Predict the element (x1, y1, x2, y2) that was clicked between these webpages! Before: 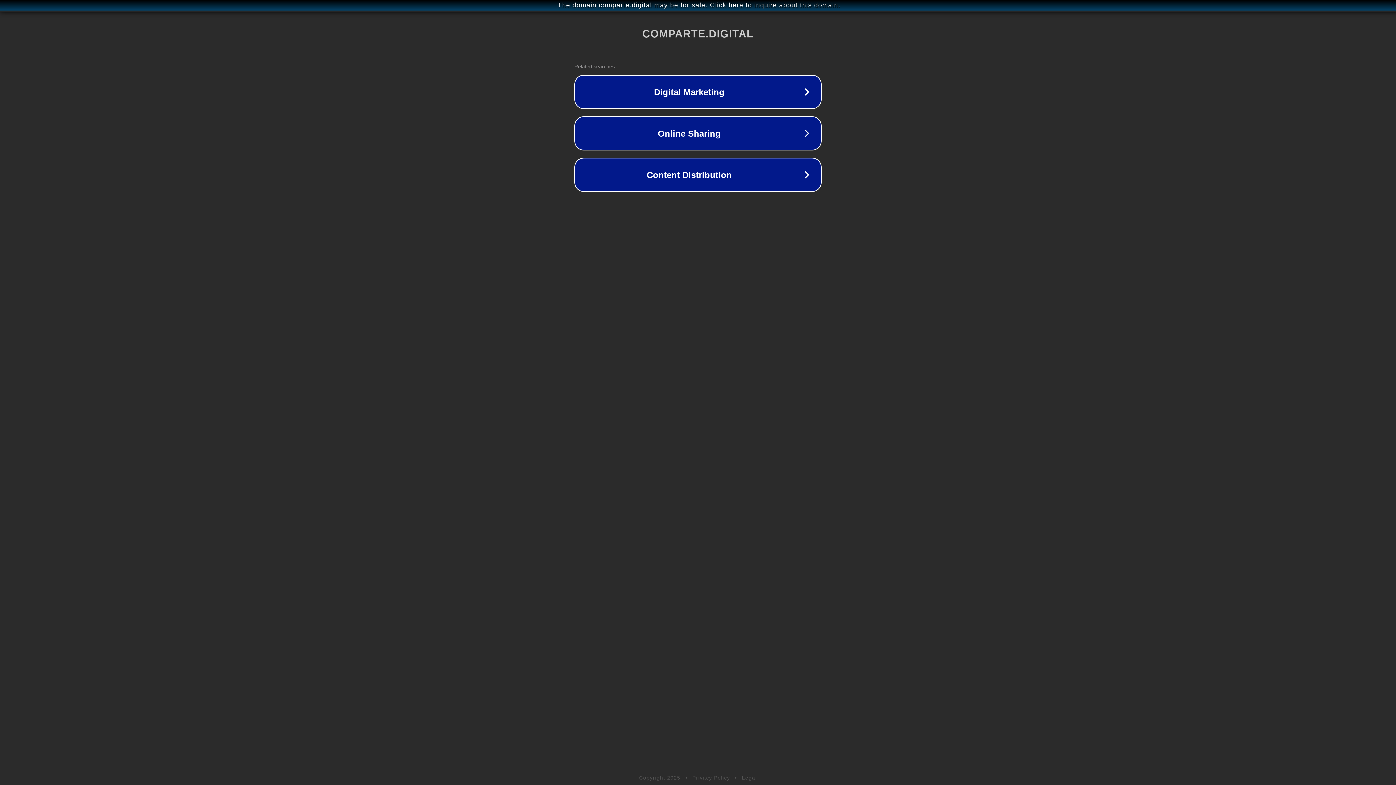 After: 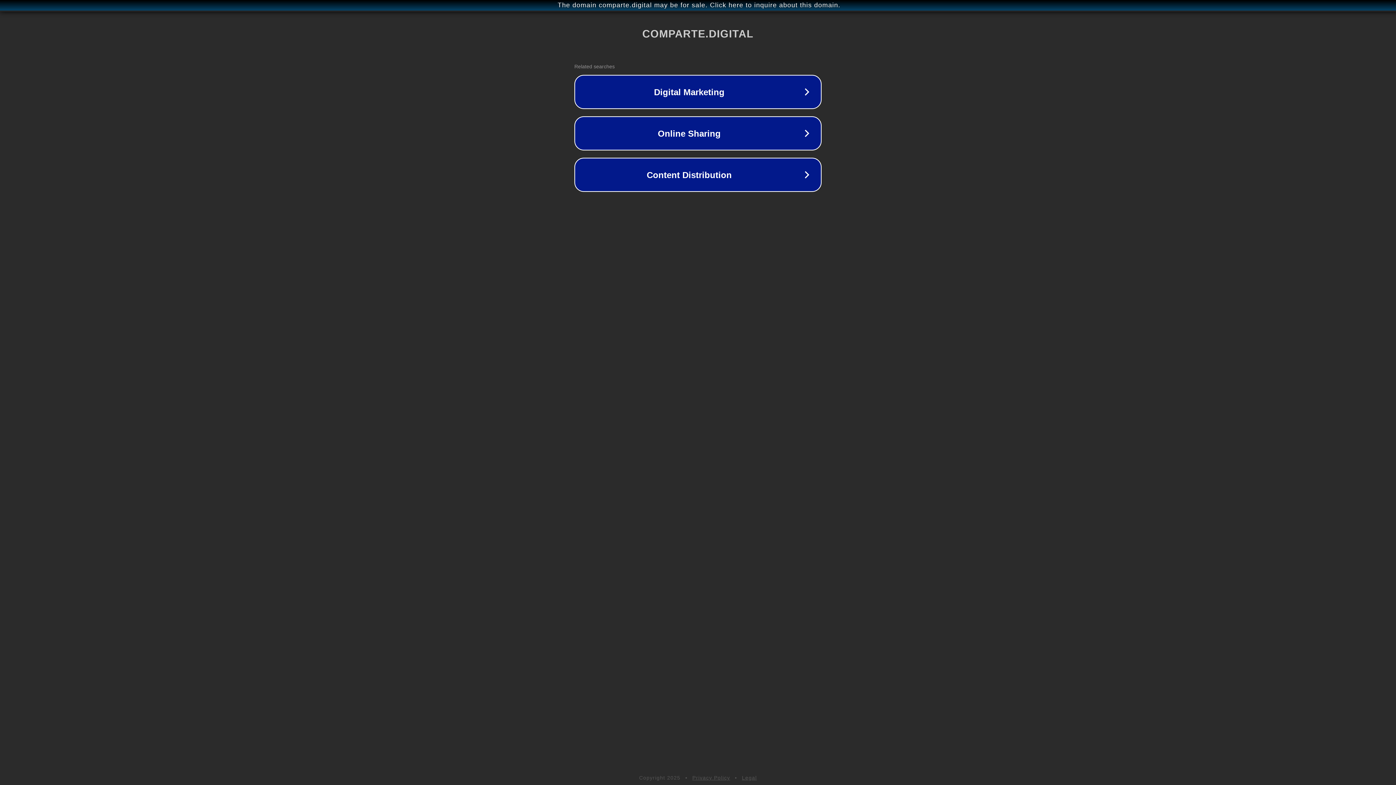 Action: bbox: (742, 775, 757, 781) label: Legal